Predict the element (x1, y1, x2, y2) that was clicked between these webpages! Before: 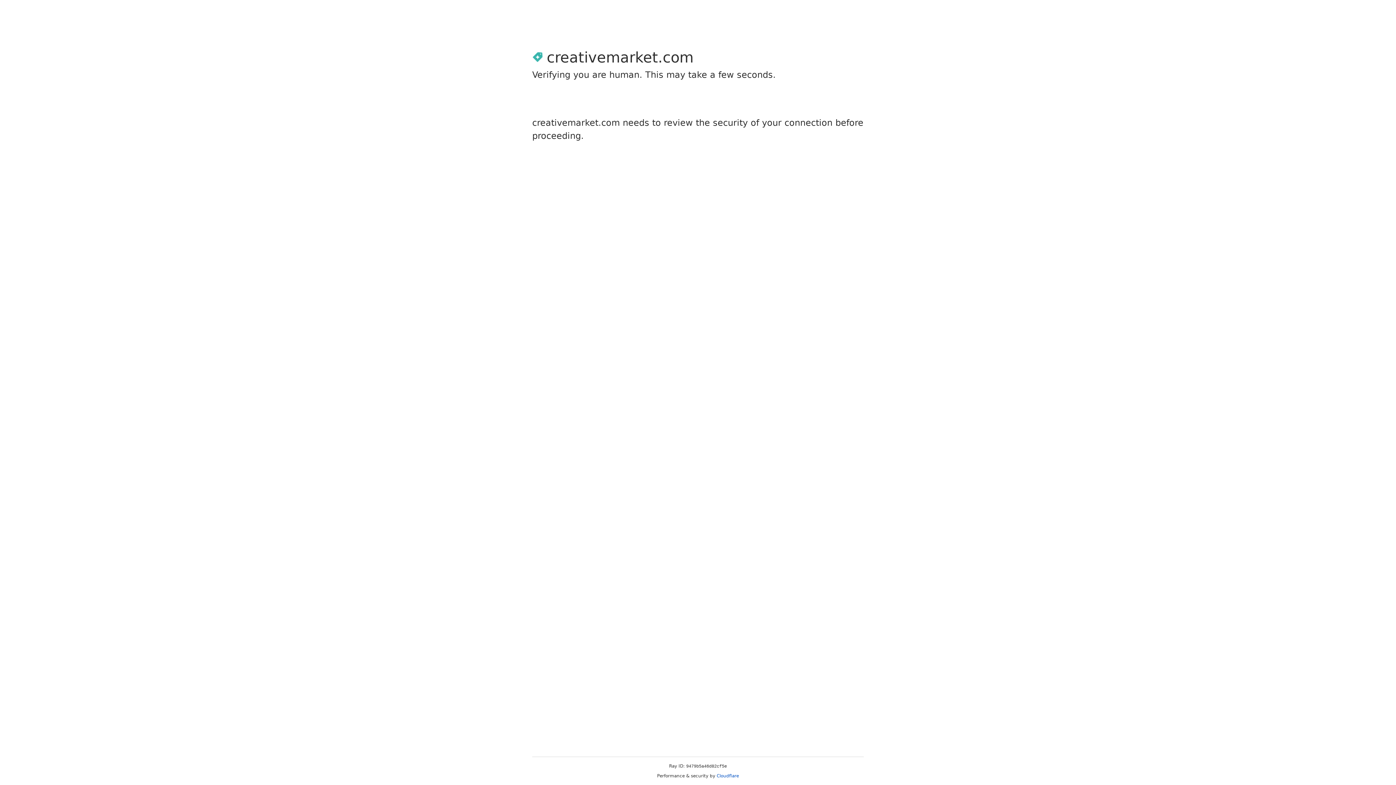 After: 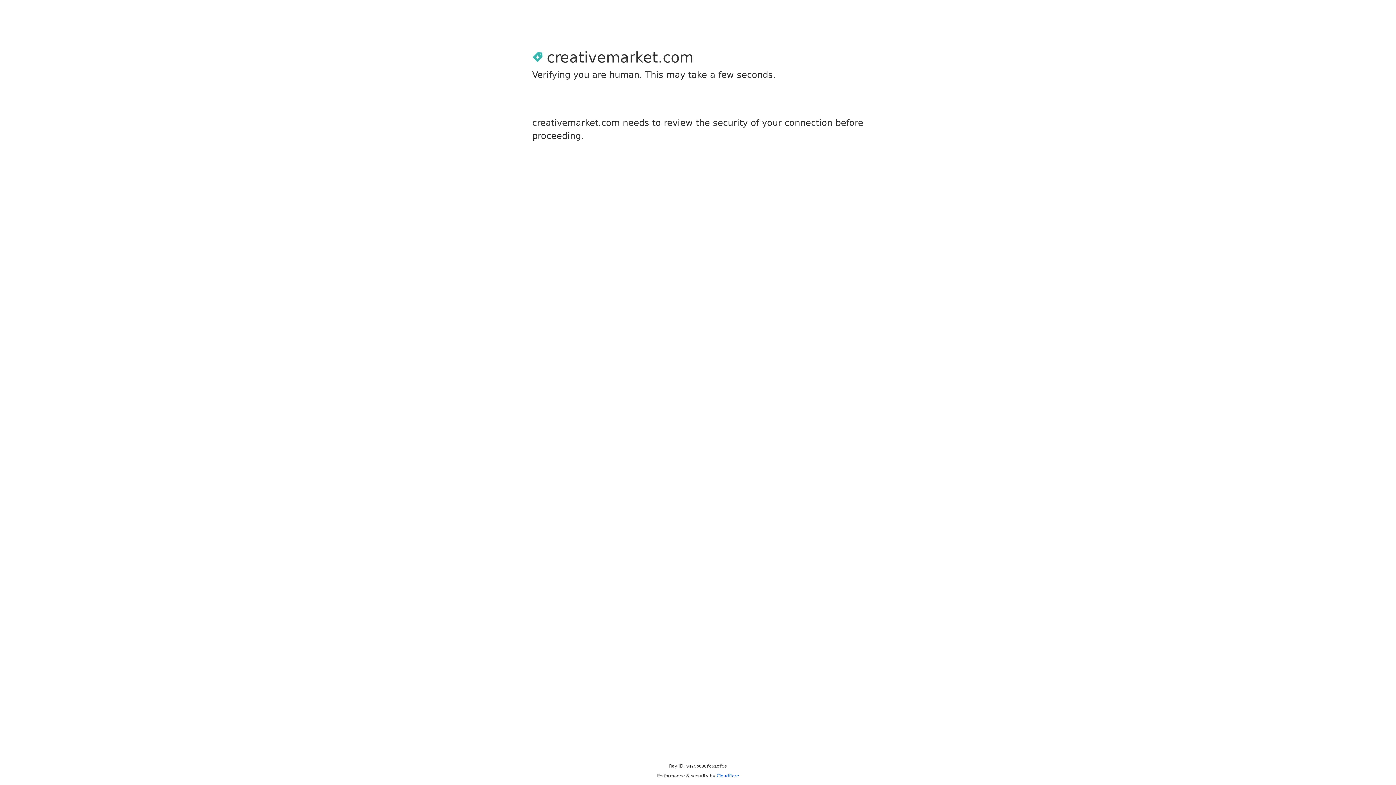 Action: label: Cloudflare bbox: (716, 773, 739, 778)